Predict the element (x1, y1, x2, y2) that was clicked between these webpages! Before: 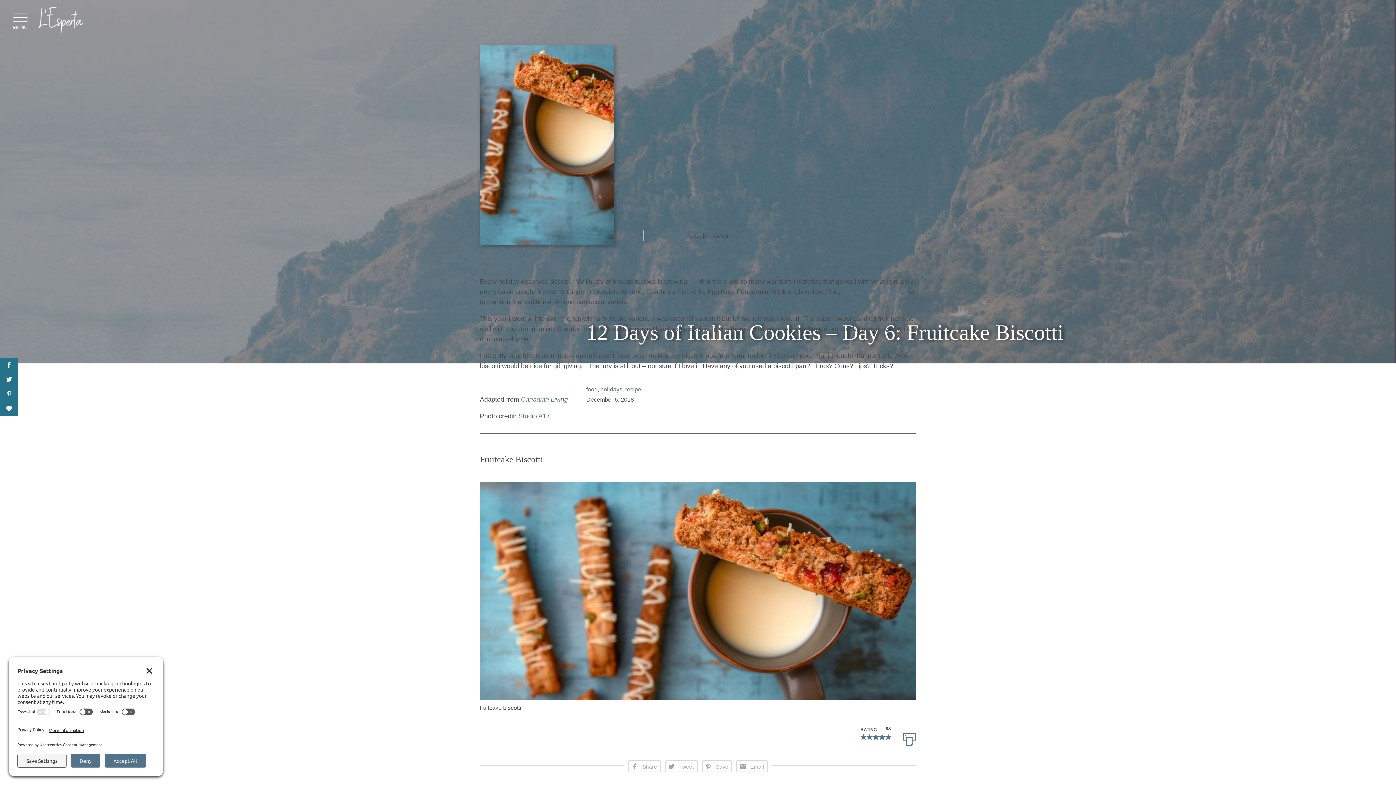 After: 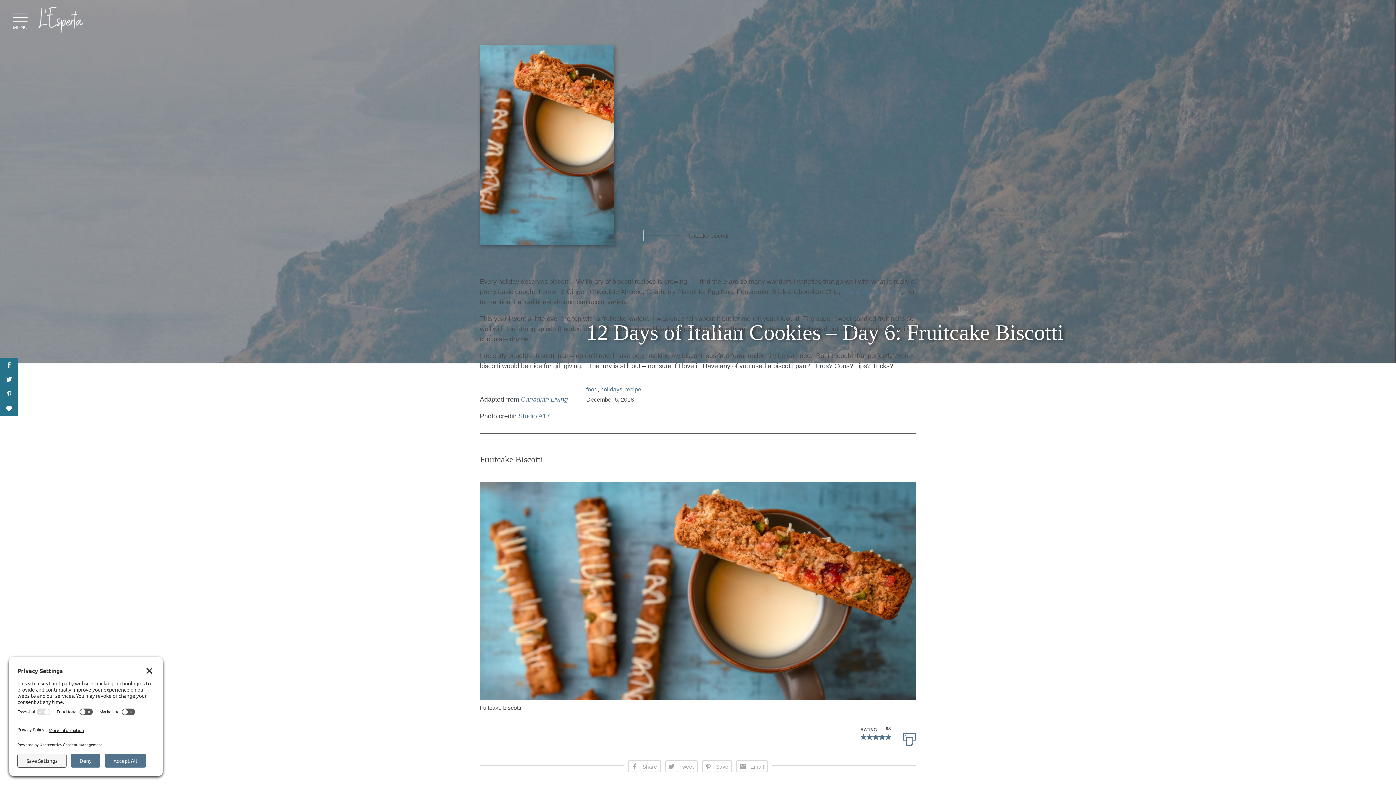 Action: bbox: (866, 733, 873, 744)